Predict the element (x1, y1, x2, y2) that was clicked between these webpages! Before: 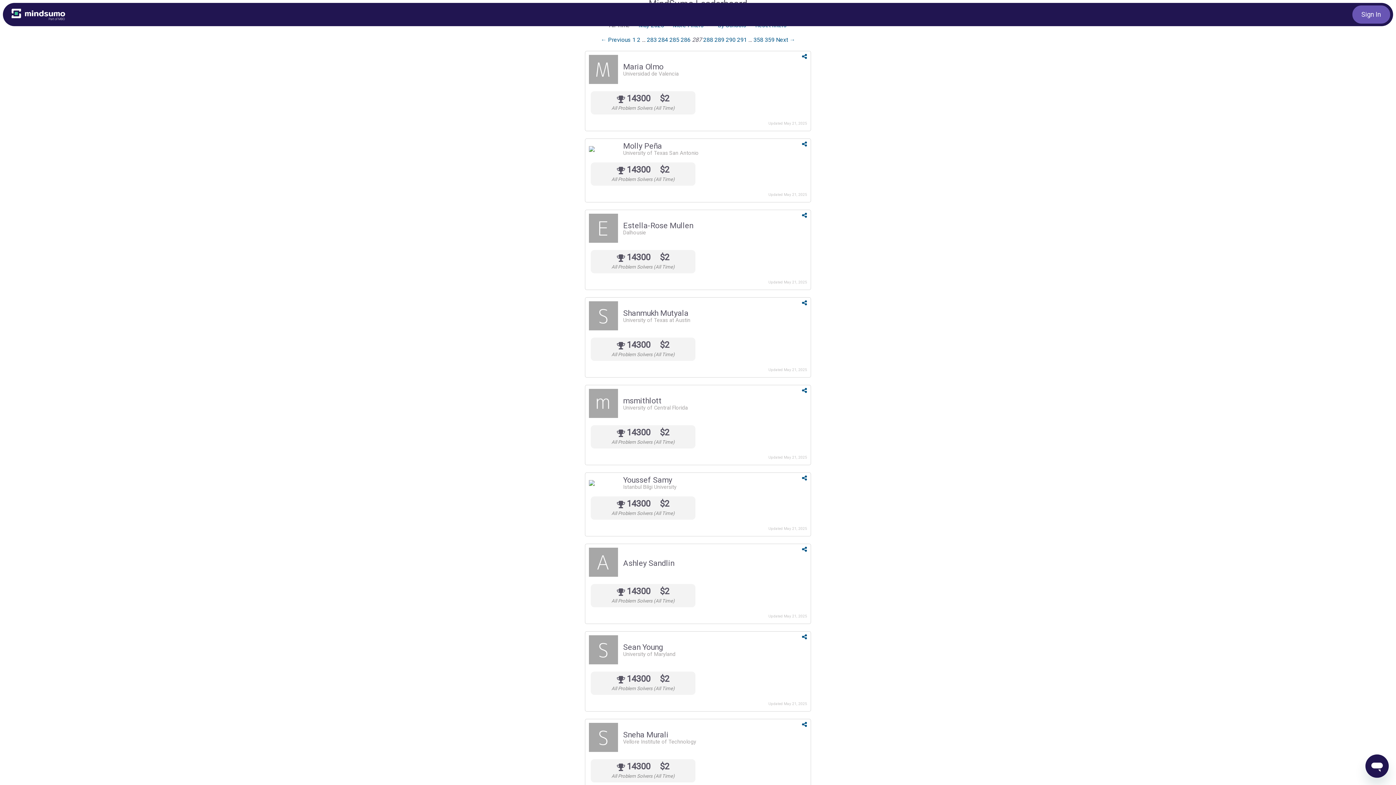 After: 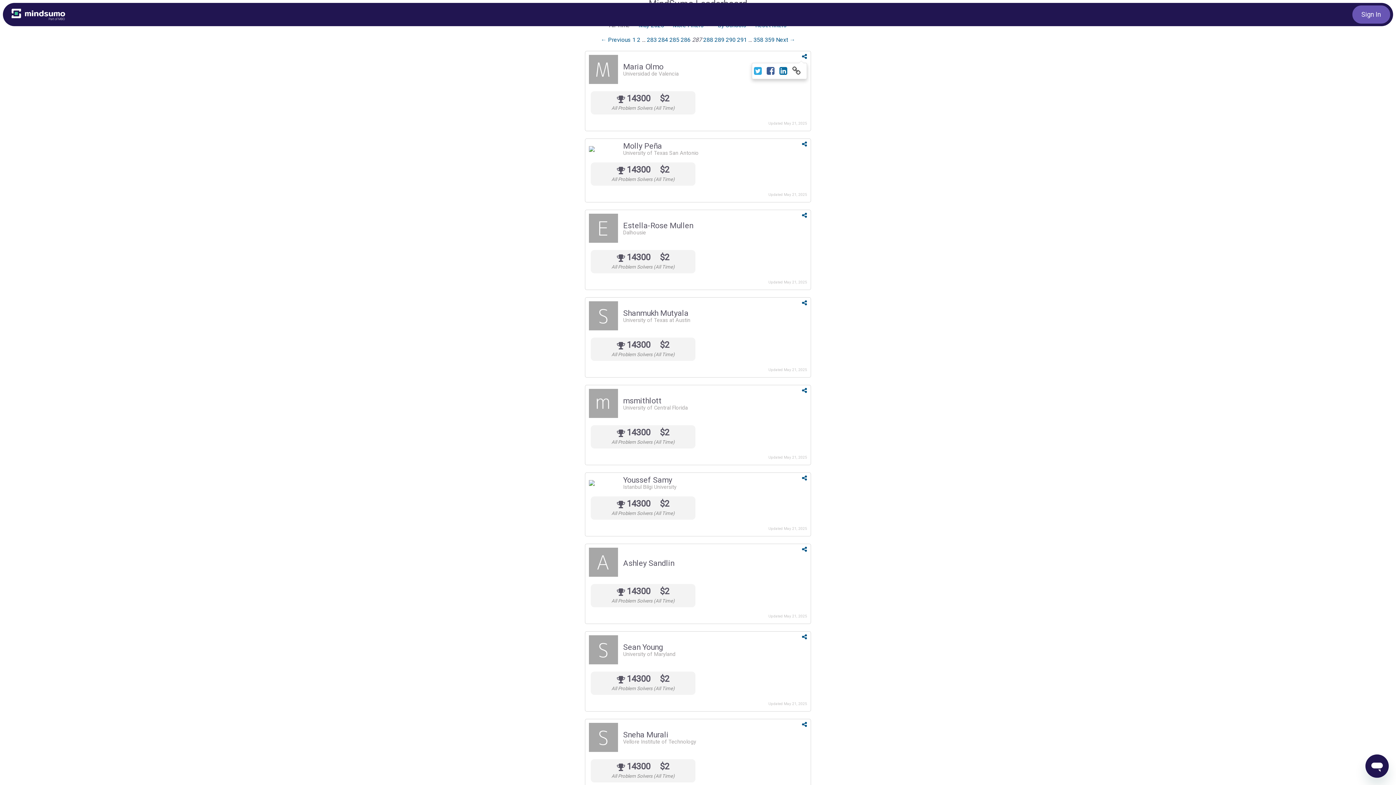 Action: bbox: (802, 53, 807, 60)